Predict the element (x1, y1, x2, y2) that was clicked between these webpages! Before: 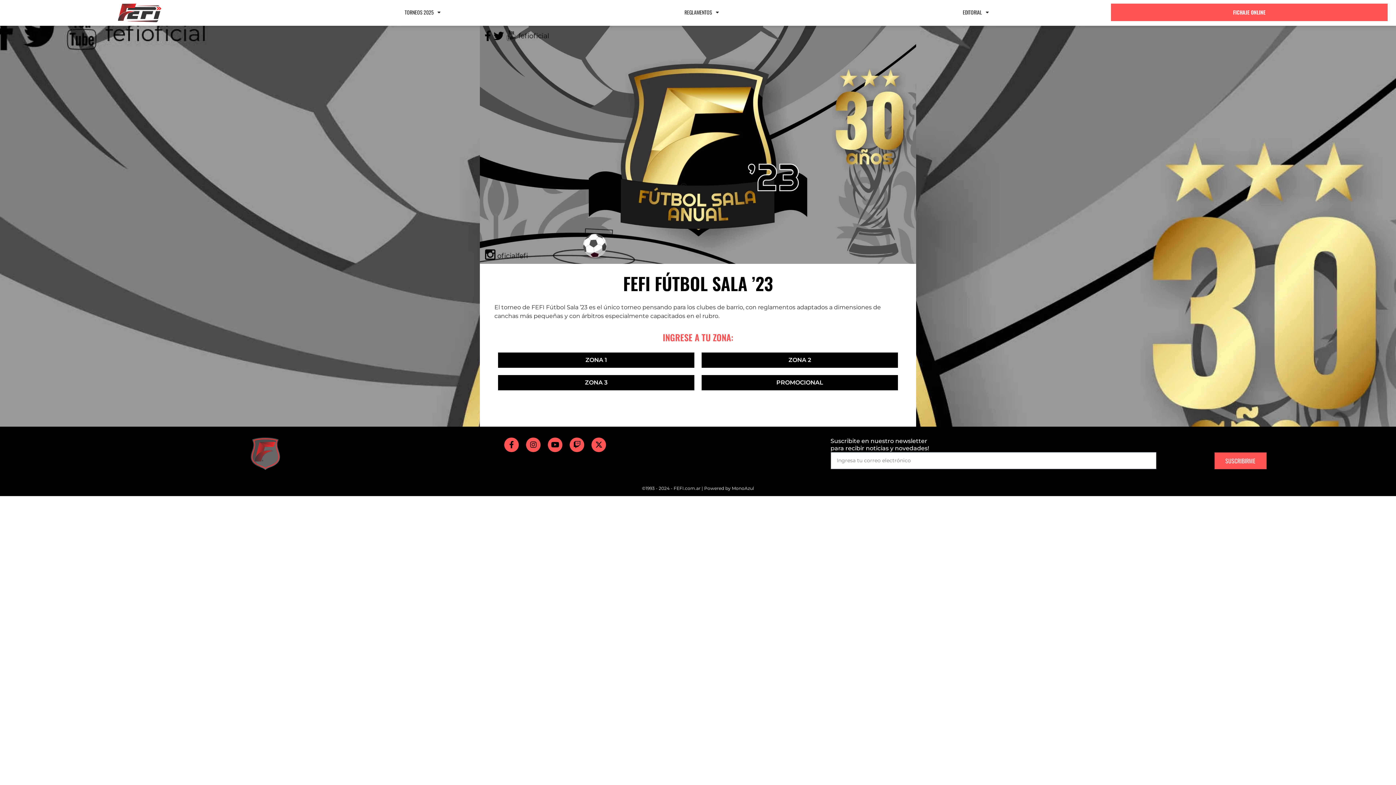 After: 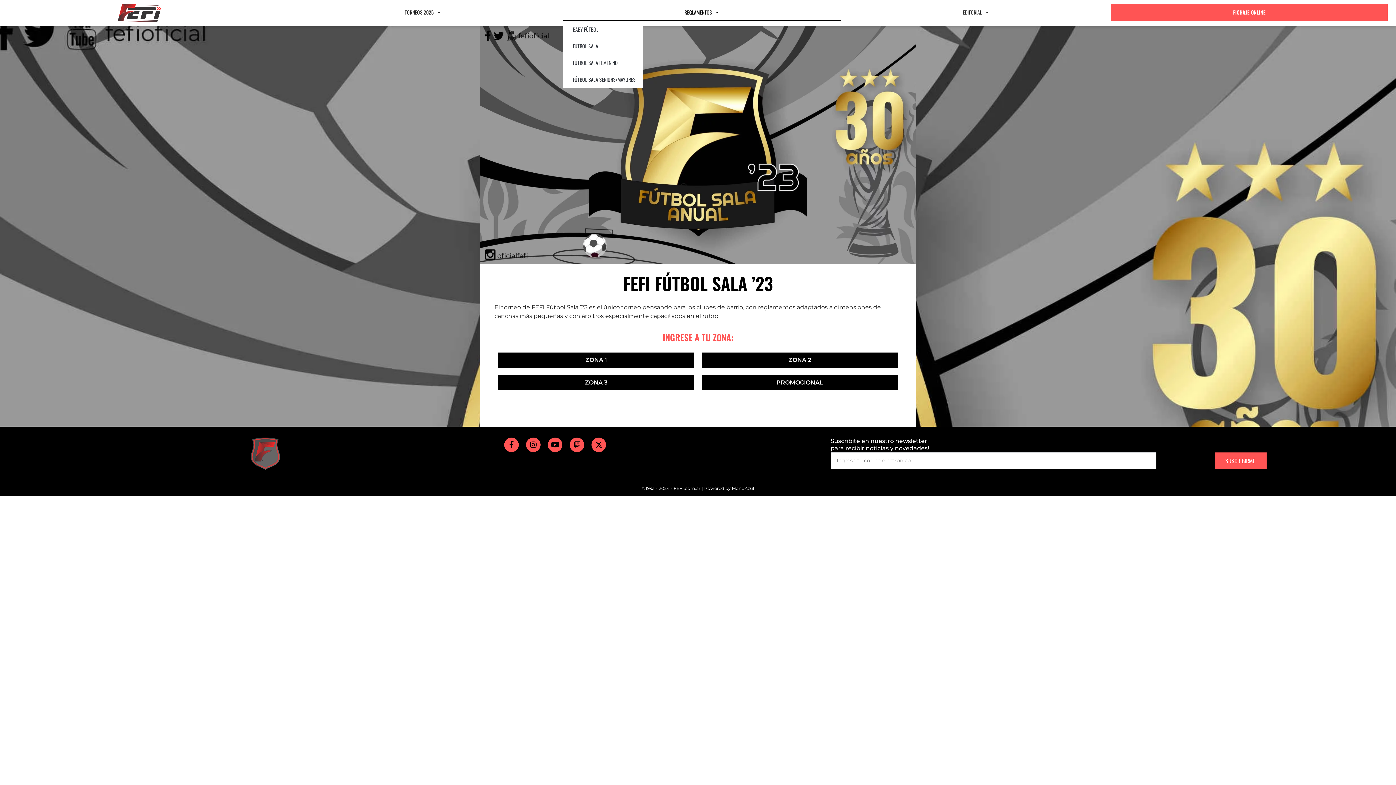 Action: label: REGLAMENTOS bbox: (562, 3, 841, 21)